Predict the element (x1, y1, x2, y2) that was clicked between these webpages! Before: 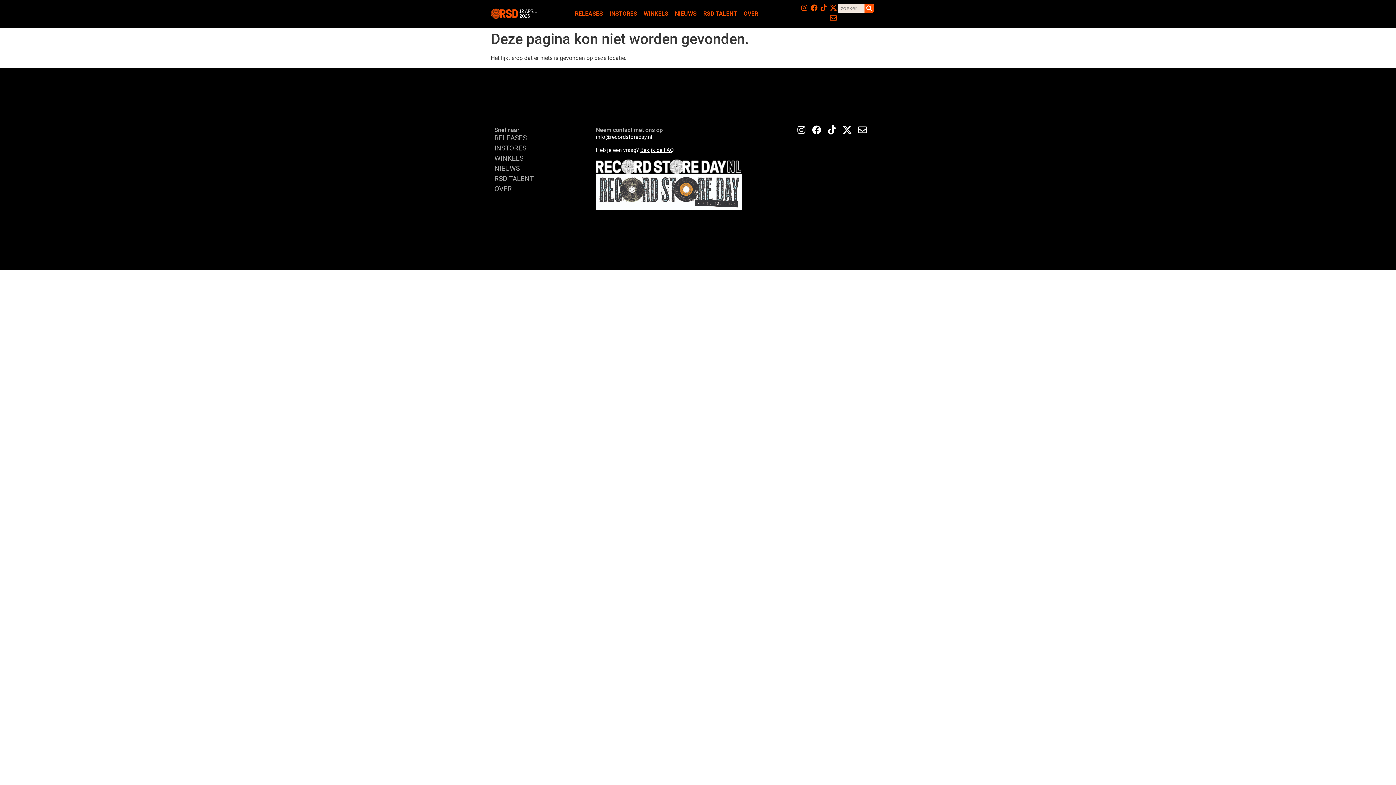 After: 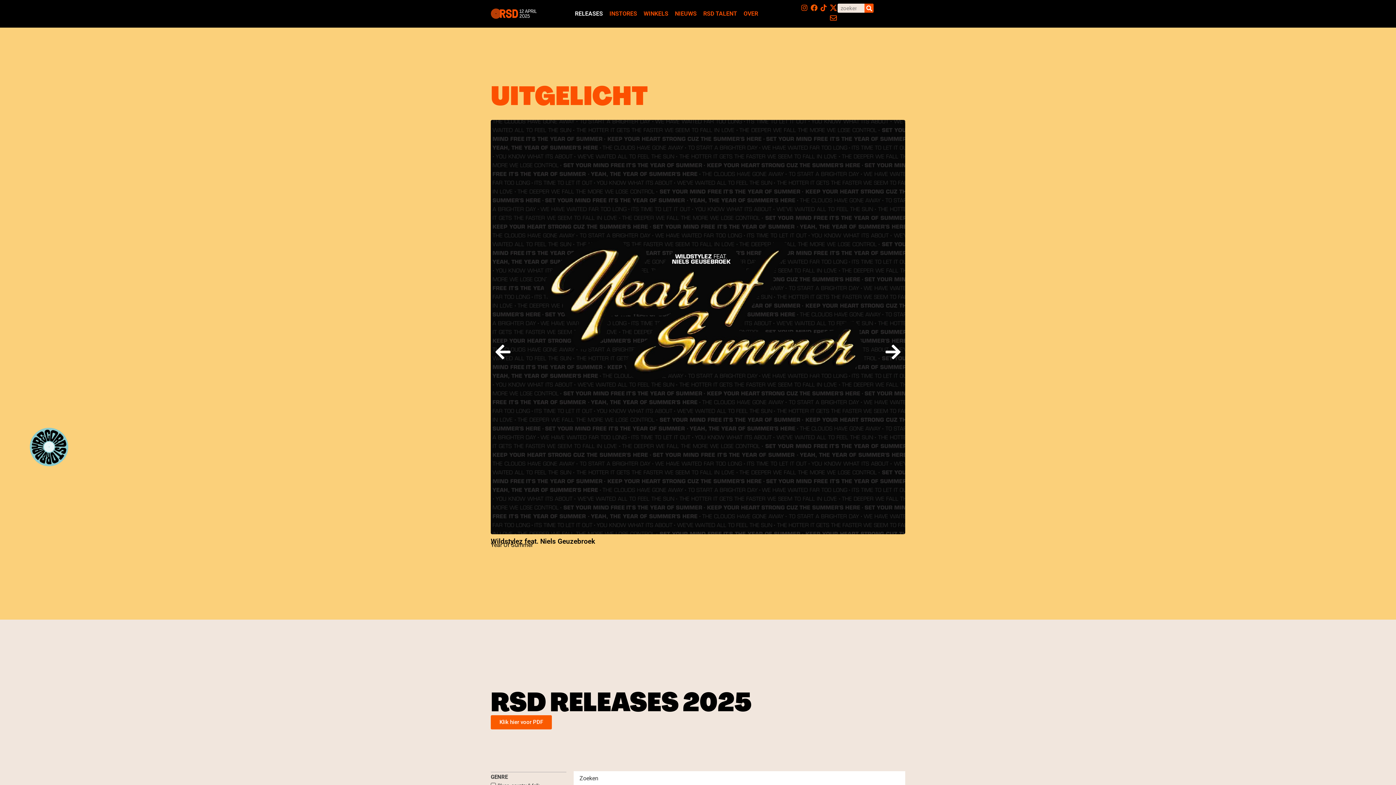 Action: bbox: (571, 5, 606, 22) label: RELEASES